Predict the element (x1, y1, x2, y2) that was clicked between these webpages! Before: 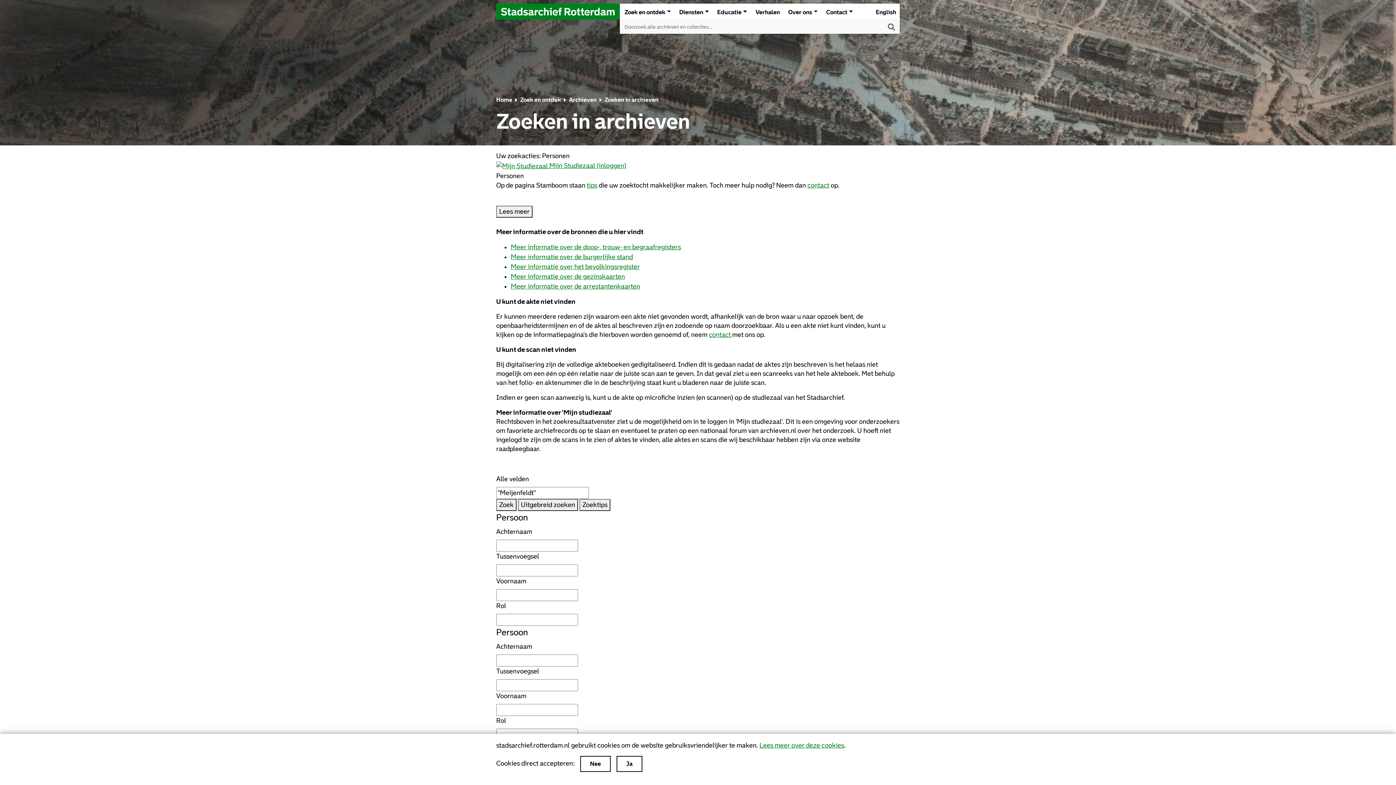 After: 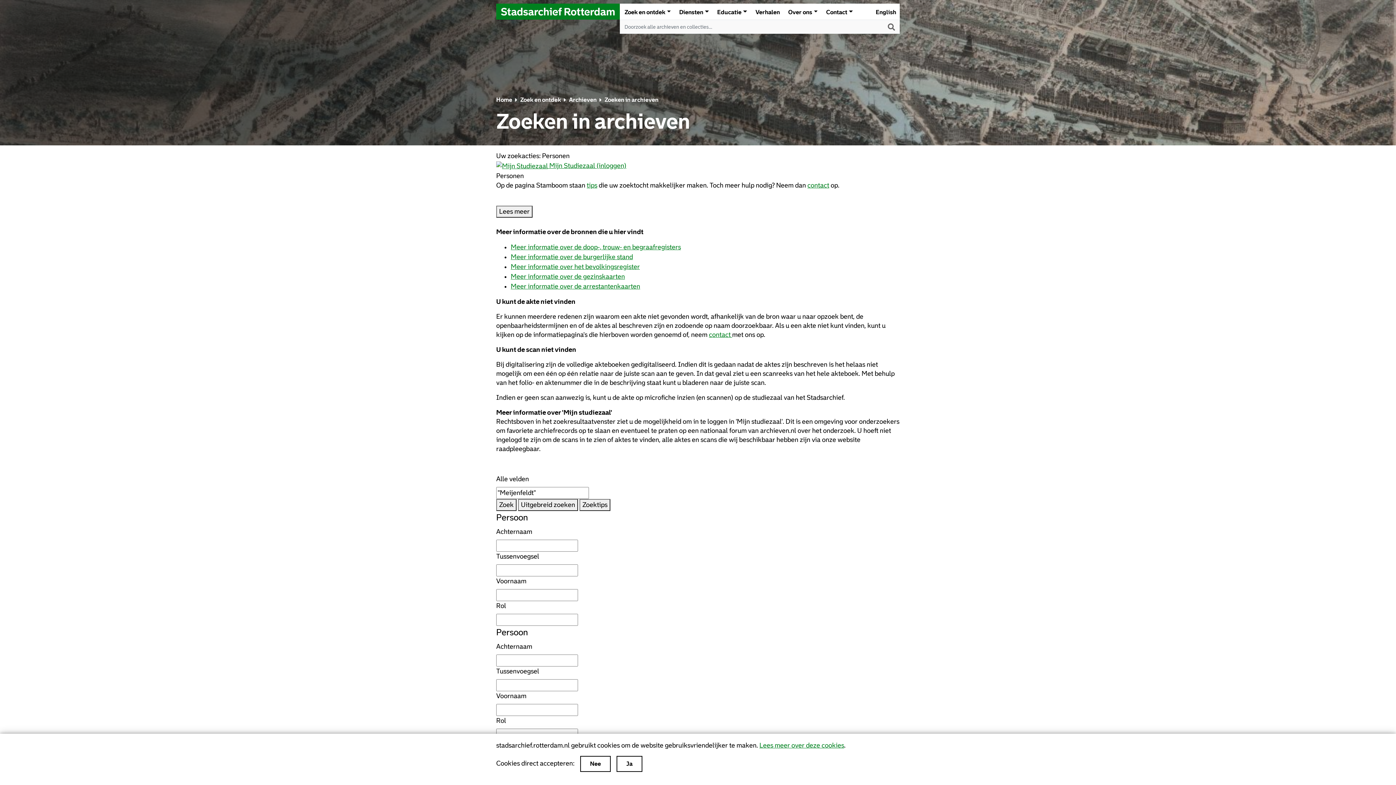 Action: bbox: (496, 499, 516, 511) label: Zoek